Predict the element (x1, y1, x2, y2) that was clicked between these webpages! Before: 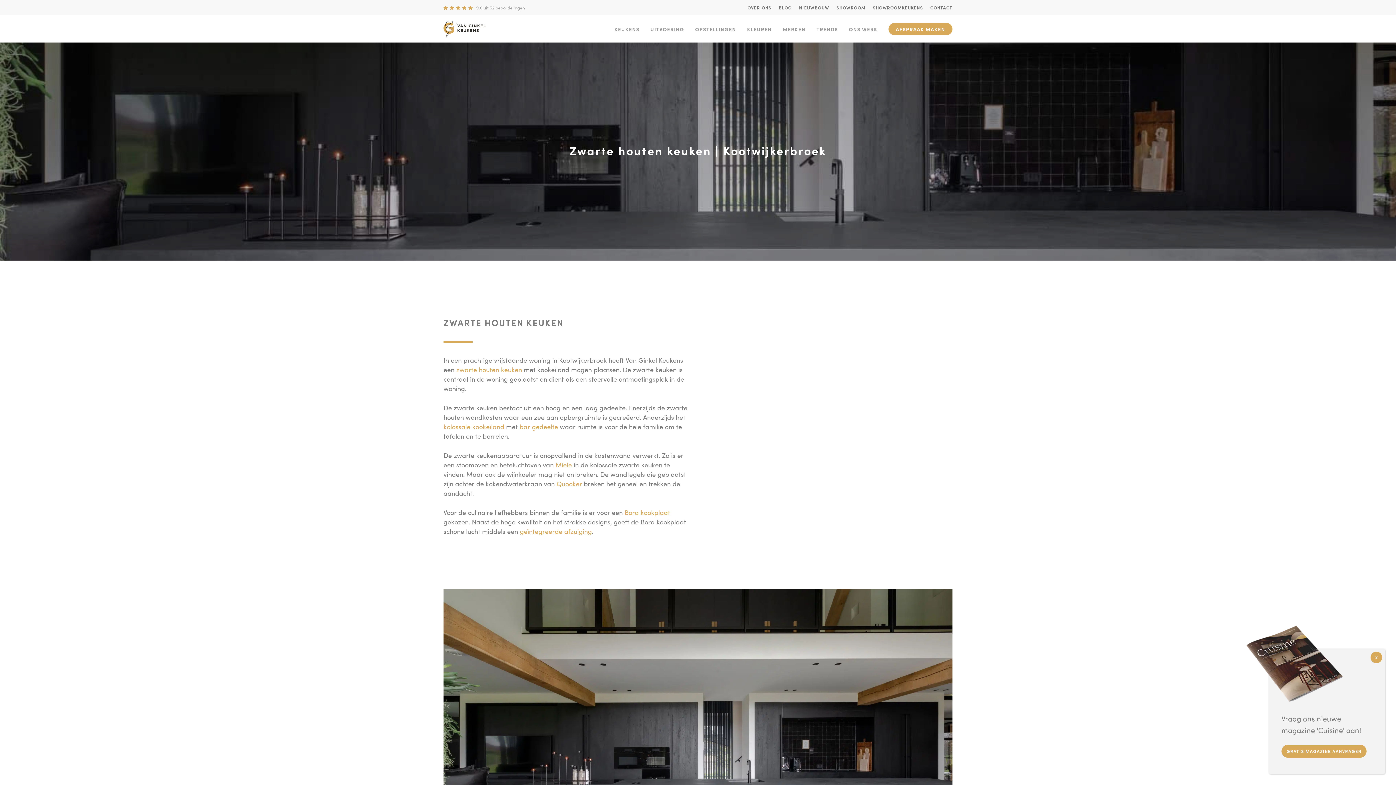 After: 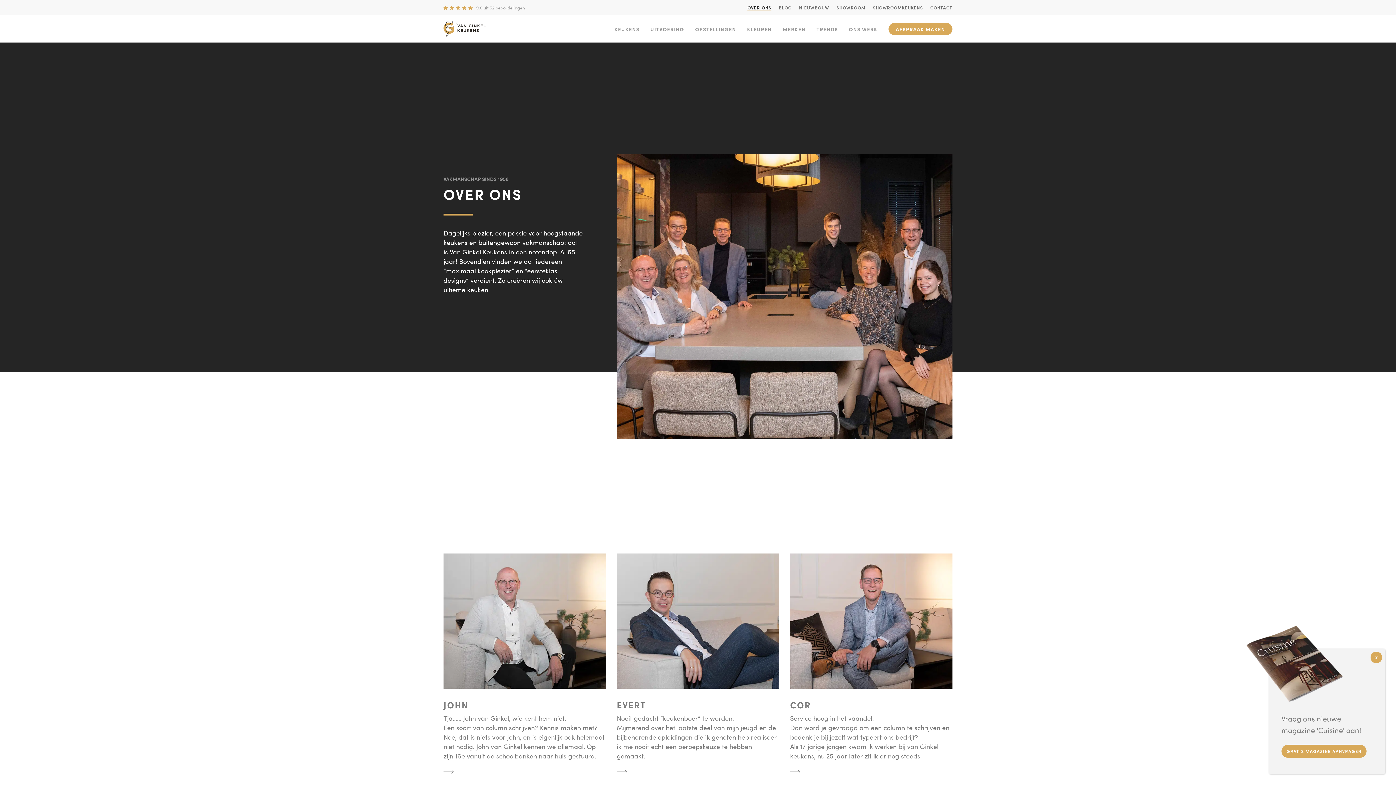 Action: bbox: (747, 3, 771, 11) label: OVER ONS